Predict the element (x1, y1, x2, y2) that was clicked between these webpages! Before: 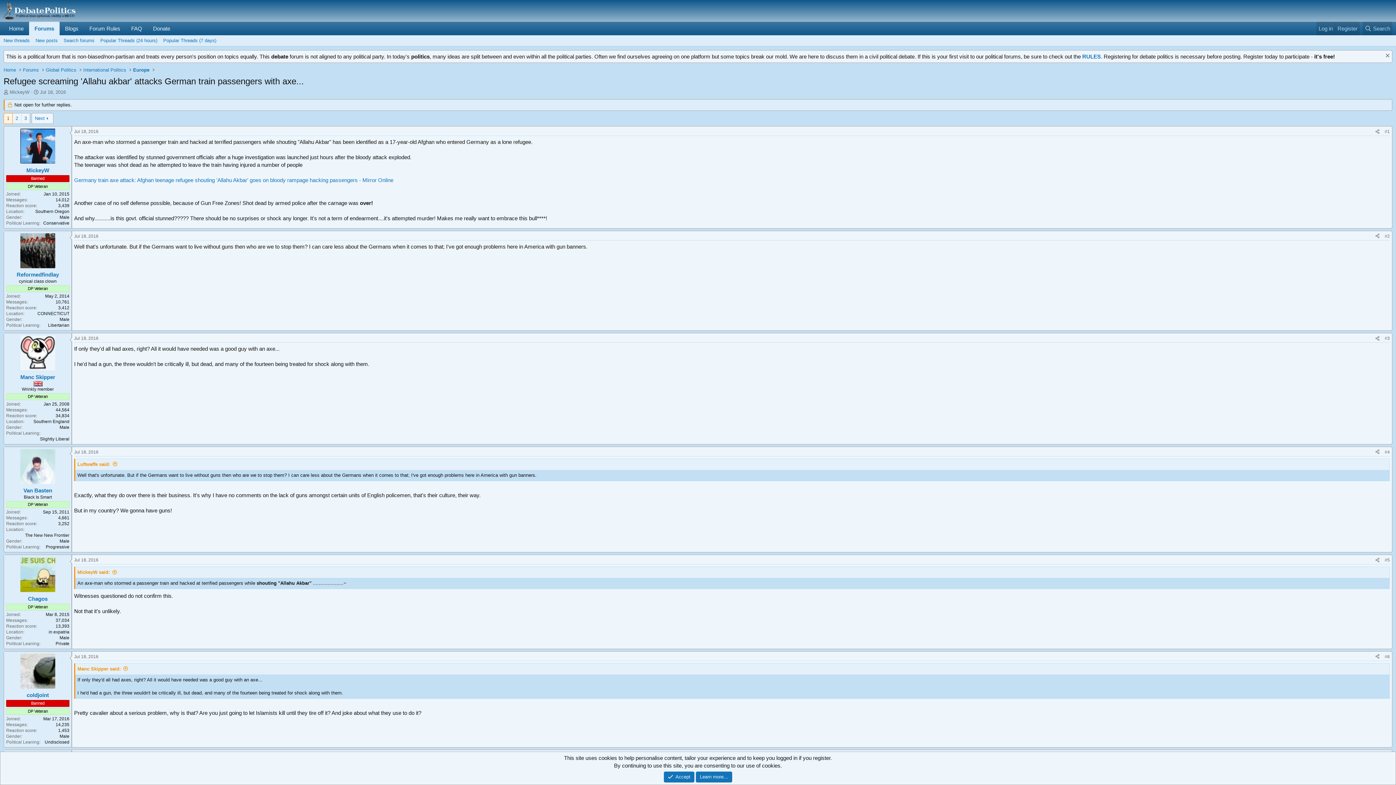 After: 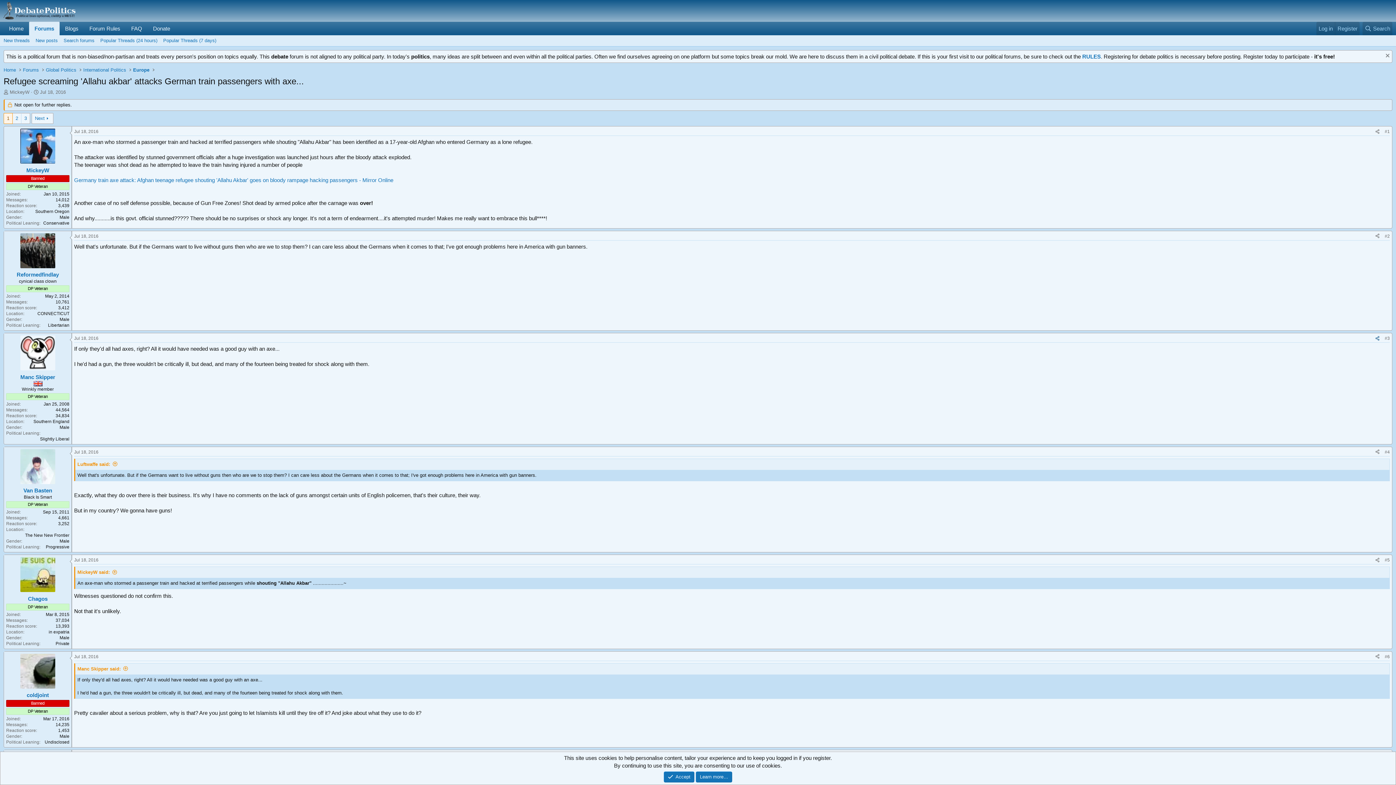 Action: bbox: (1373, 334, 1382, 342) label: Share